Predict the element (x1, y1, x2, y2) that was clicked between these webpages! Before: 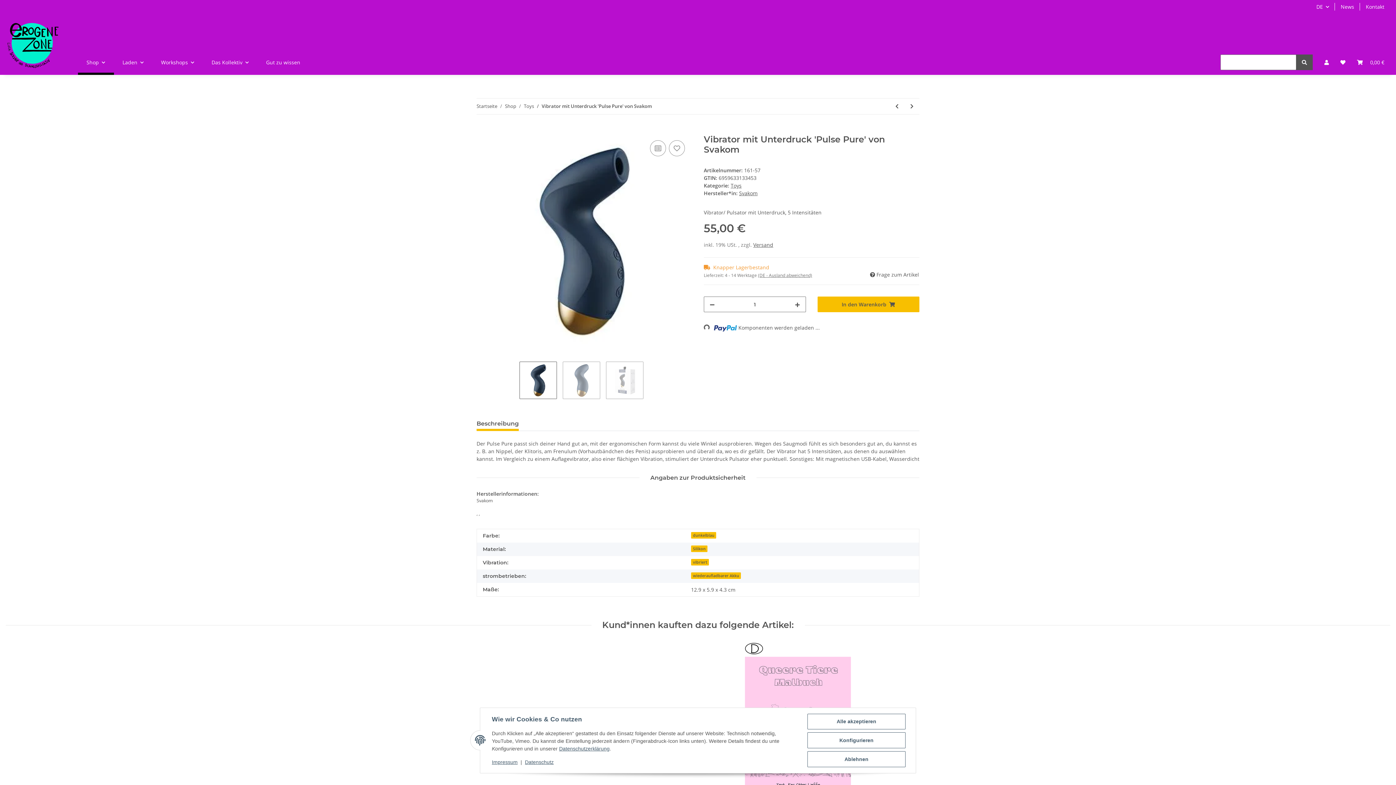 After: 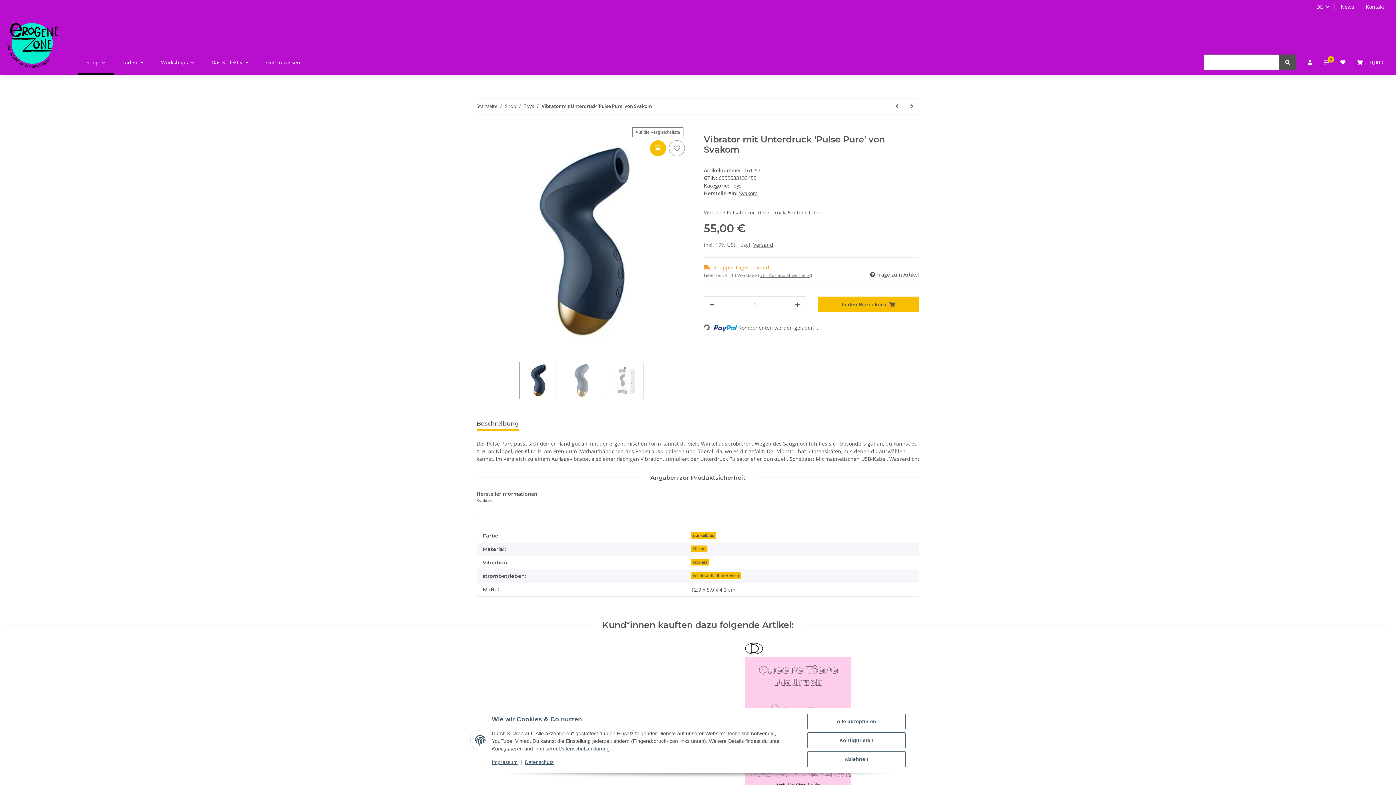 Action: label: Auf die Vergleichsliste bbox: (650, 140, 666, 156)